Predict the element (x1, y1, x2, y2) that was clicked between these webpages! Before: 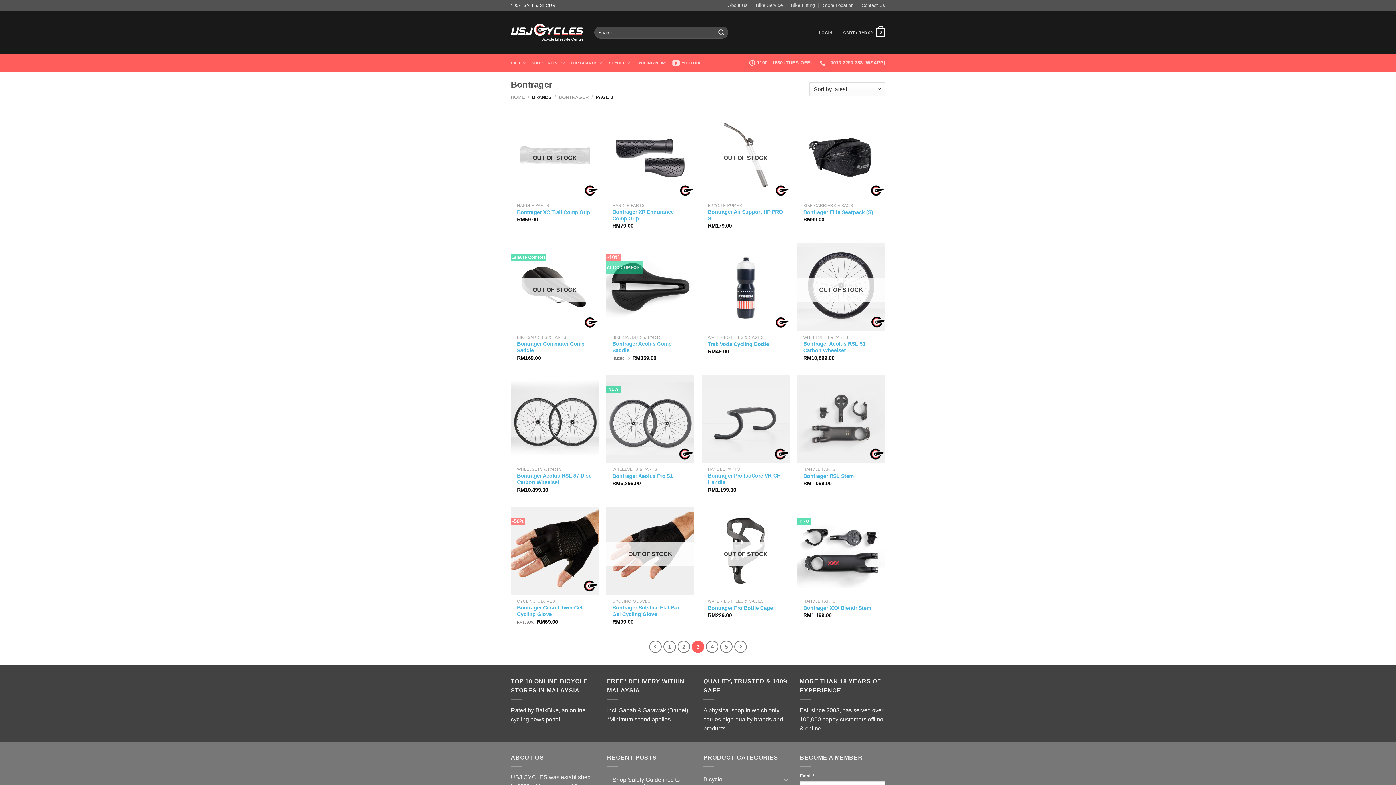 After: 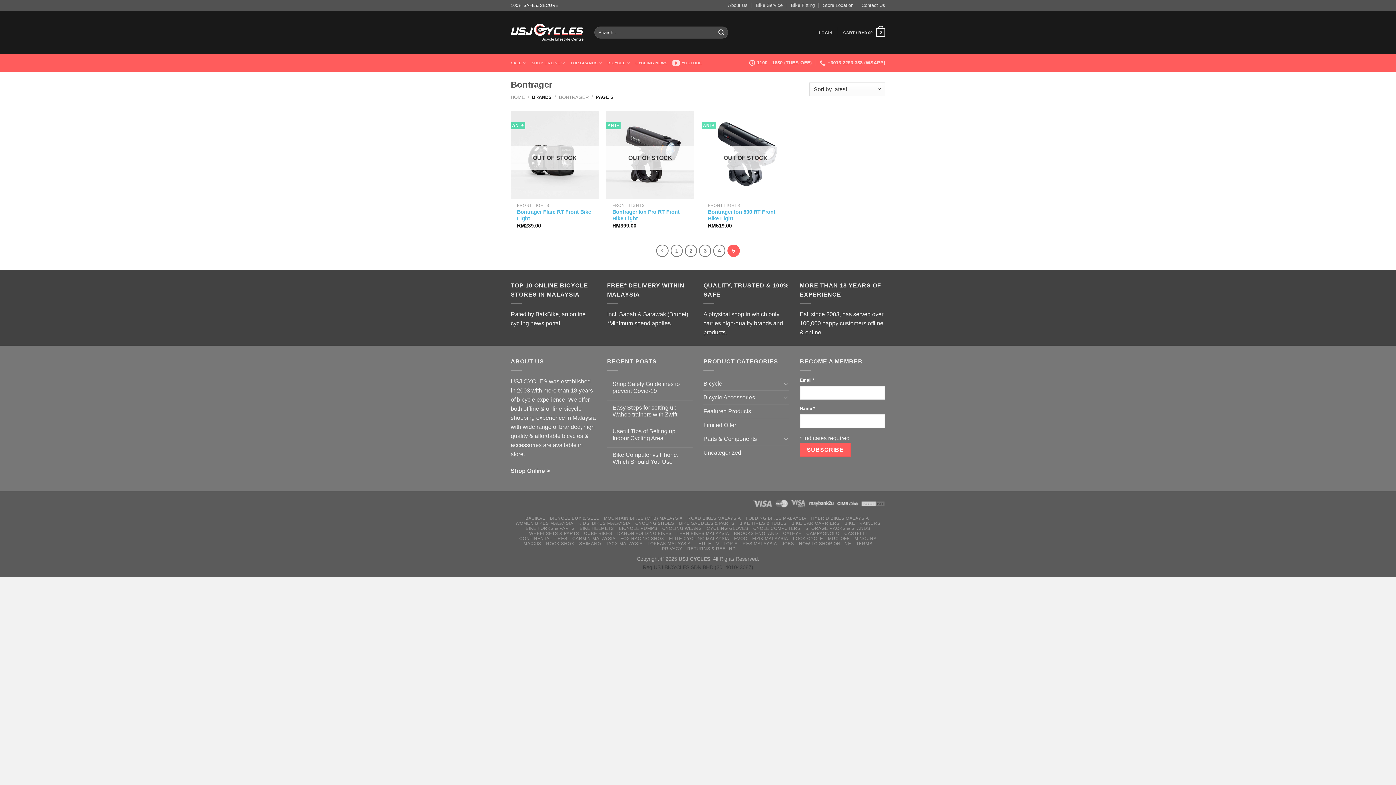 Action: label: 5 bbox: (720, 640, 732, 653)